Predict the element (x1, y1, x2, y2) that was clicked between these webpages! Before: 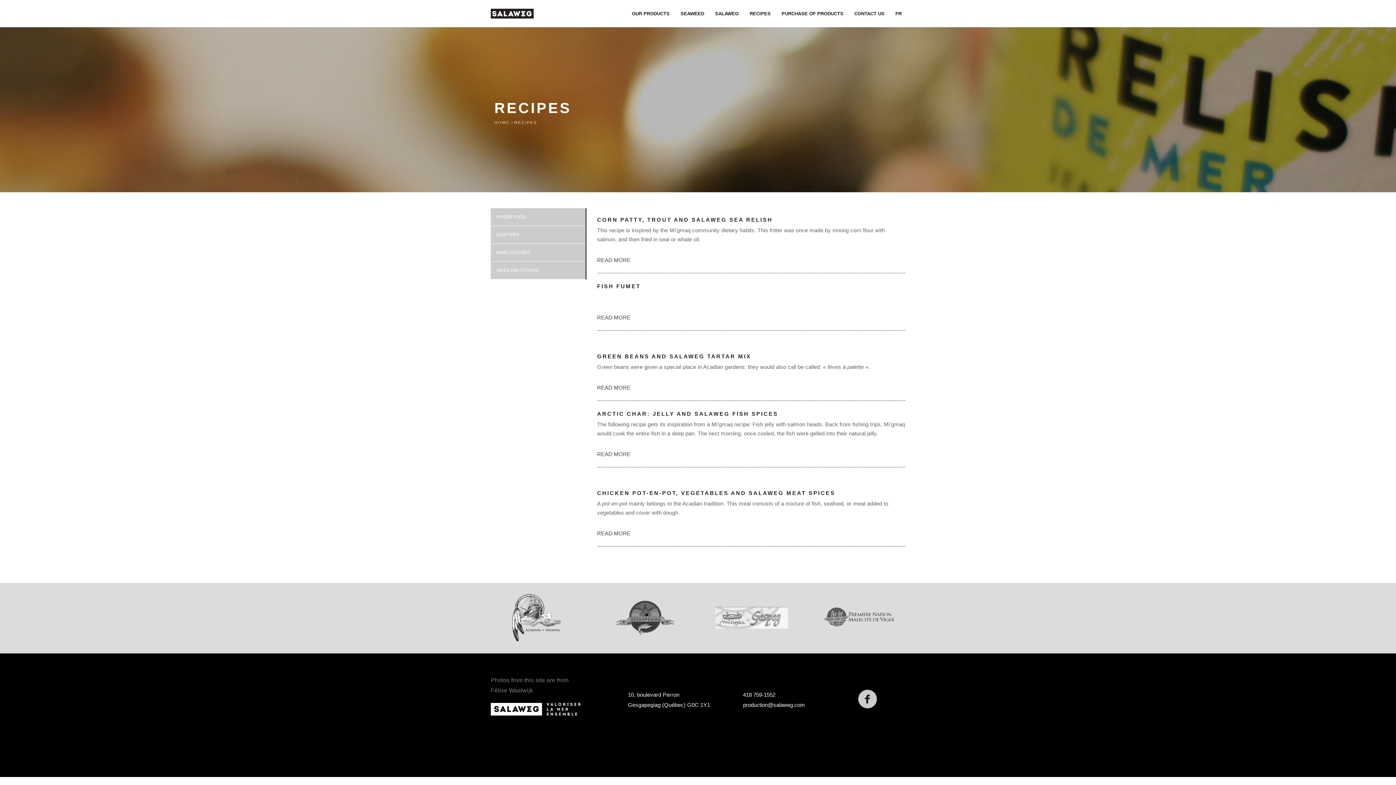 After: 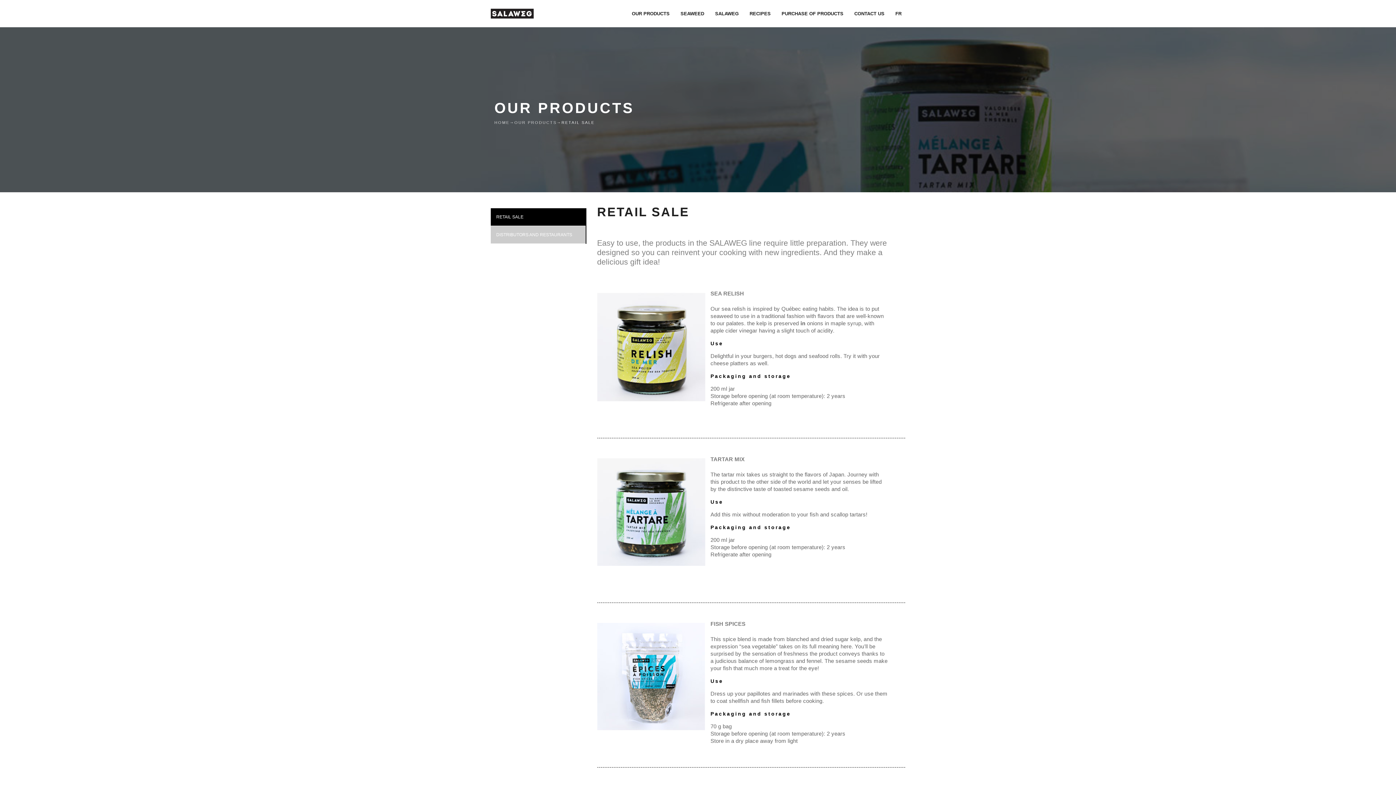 Action: bbox: (628, 0, 673, 27) label: OUR PRODUCTS